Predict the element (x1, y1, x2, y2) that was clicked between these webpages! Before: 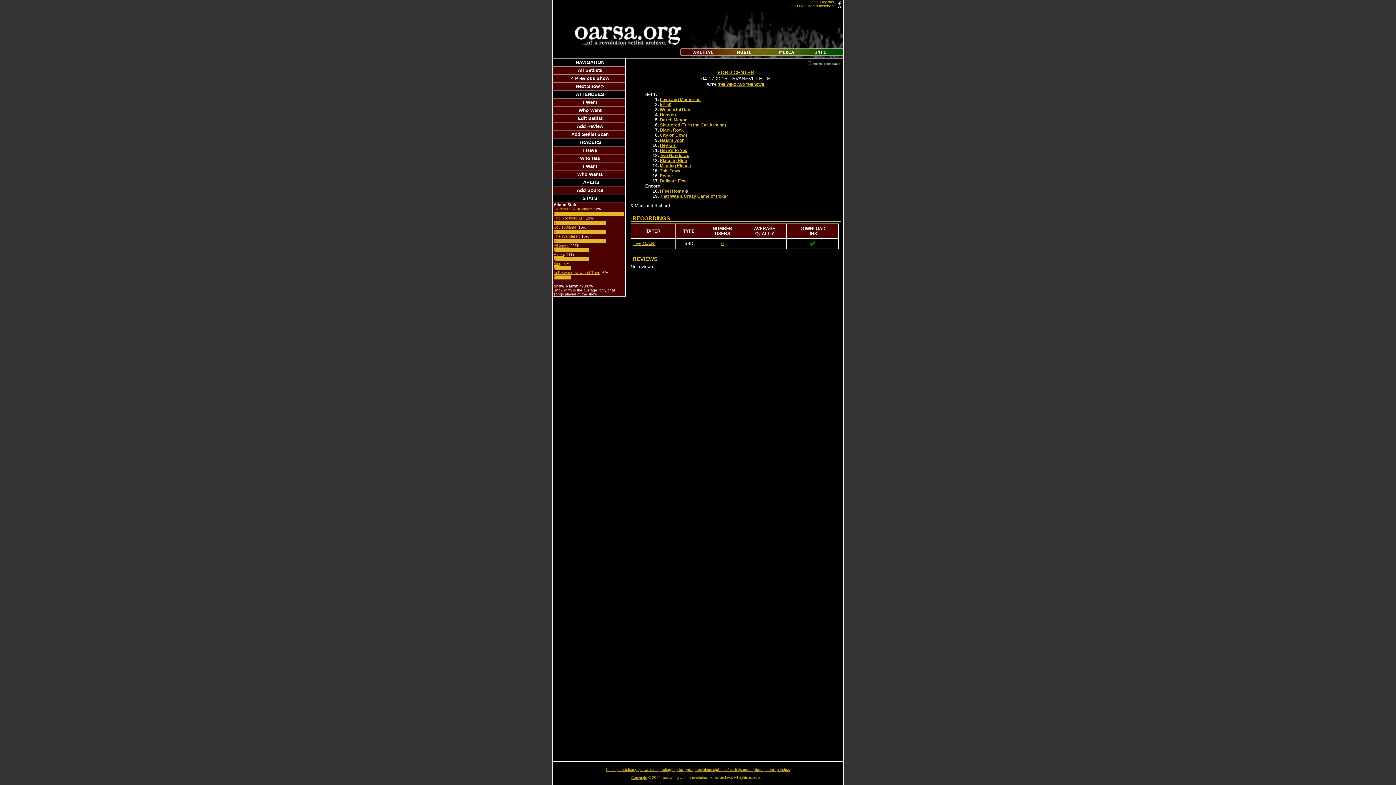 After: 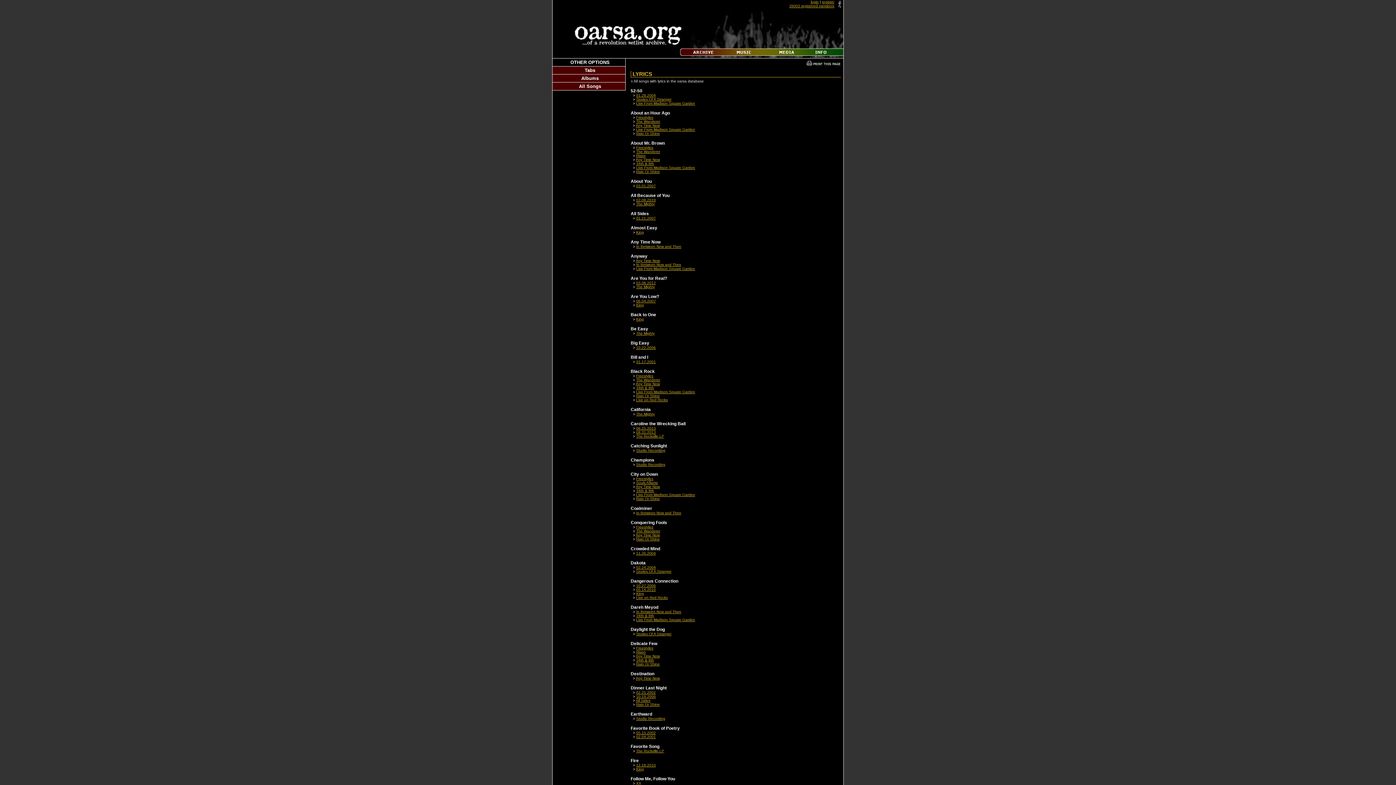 Action: bbox: (685, 768, 693, 772) label: lyrics